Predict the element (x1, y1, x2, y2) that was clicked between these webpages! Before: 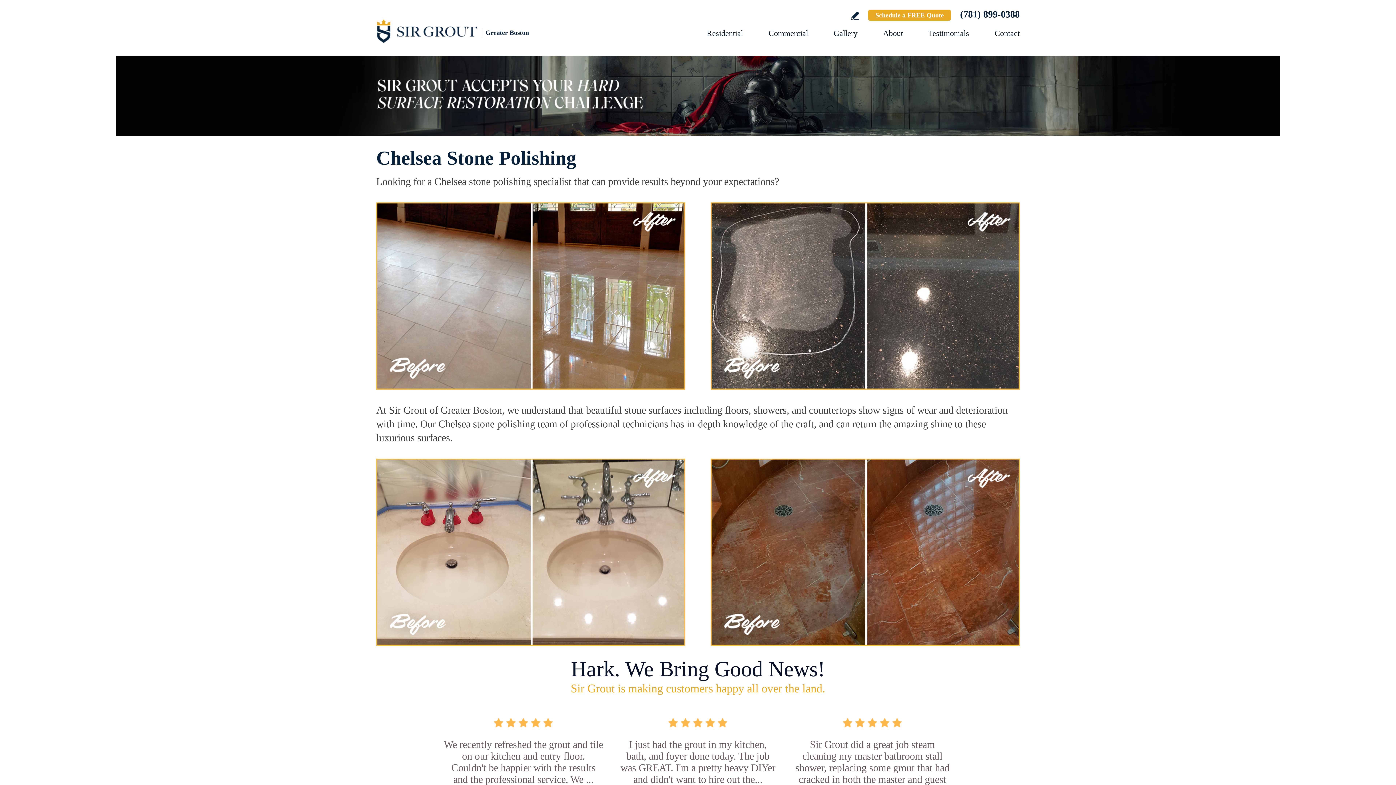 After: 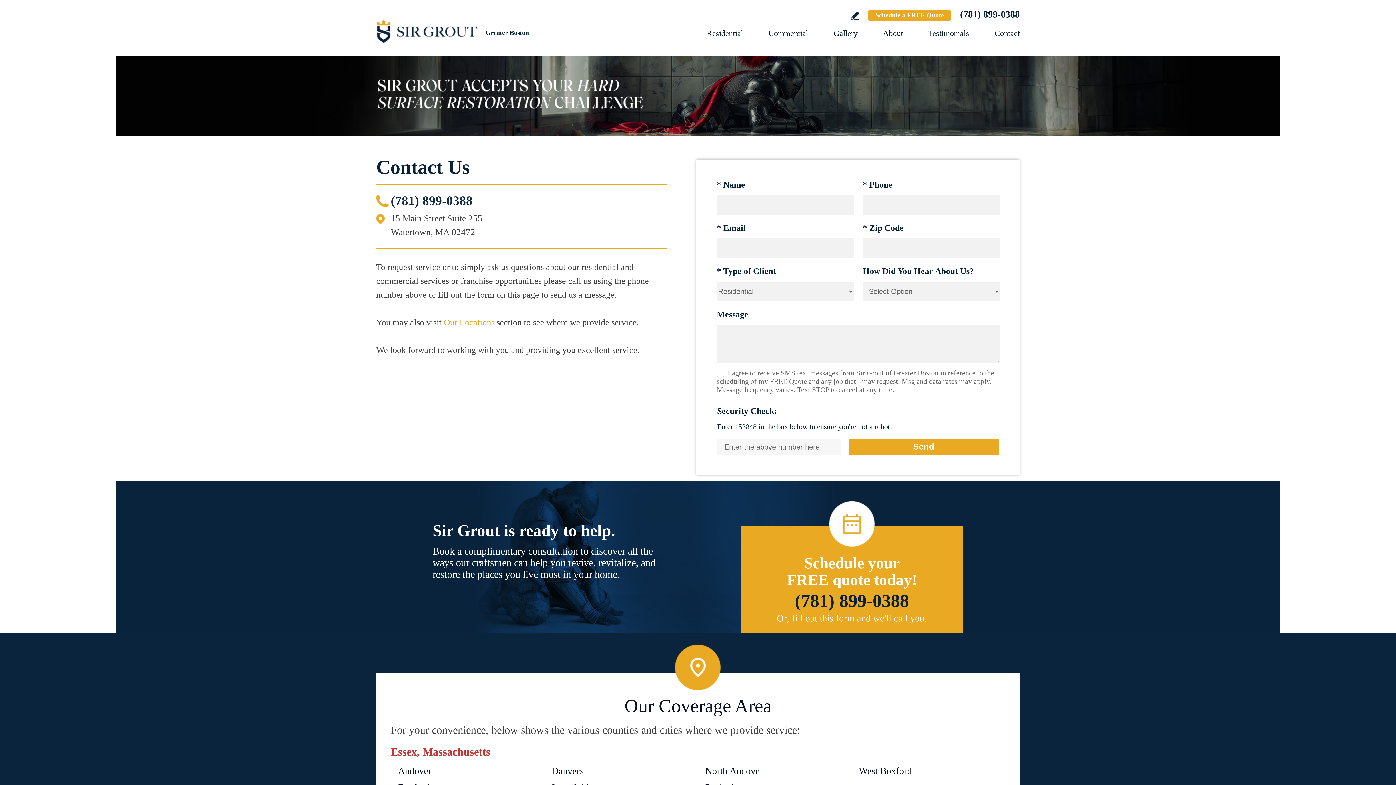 Action: label: Go to Contact bbox: (994, 28, 1020, 37)